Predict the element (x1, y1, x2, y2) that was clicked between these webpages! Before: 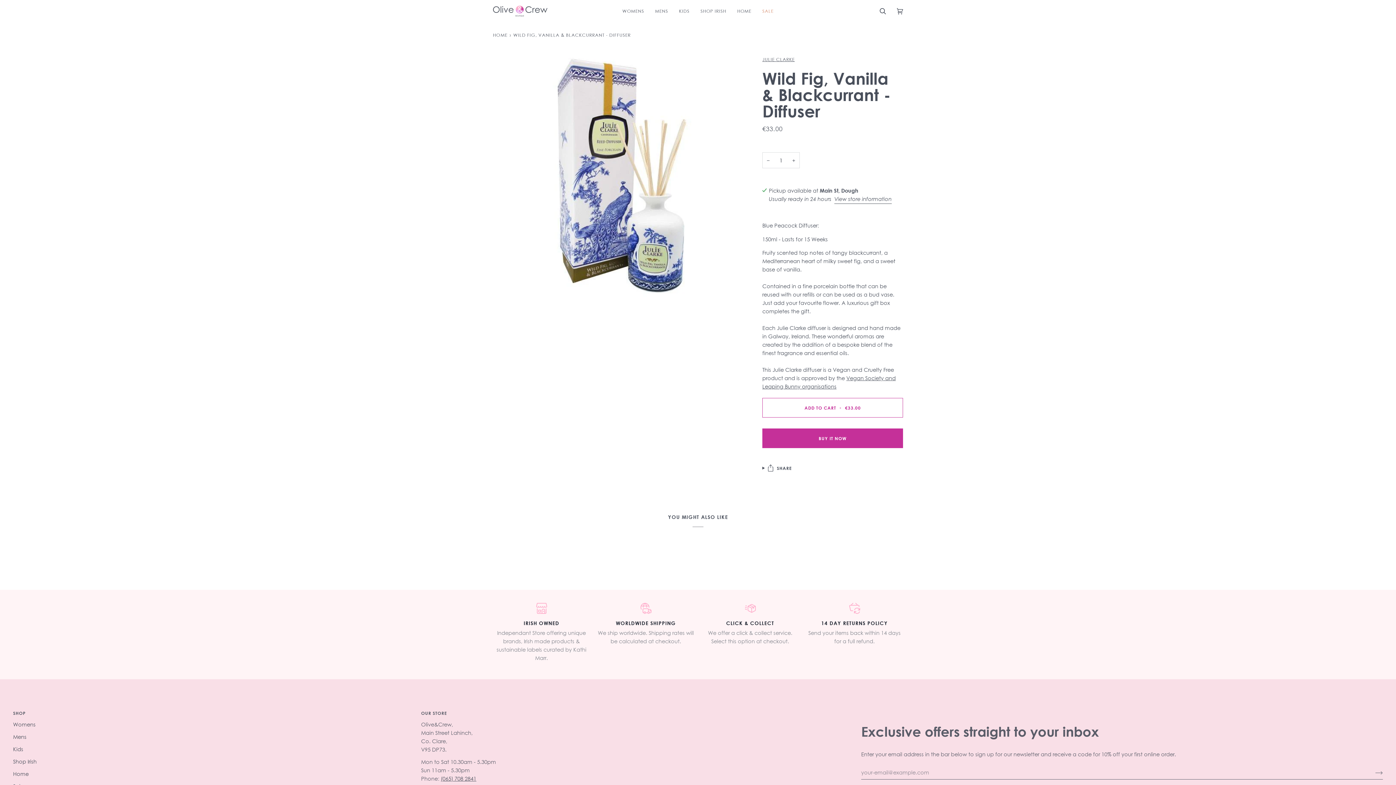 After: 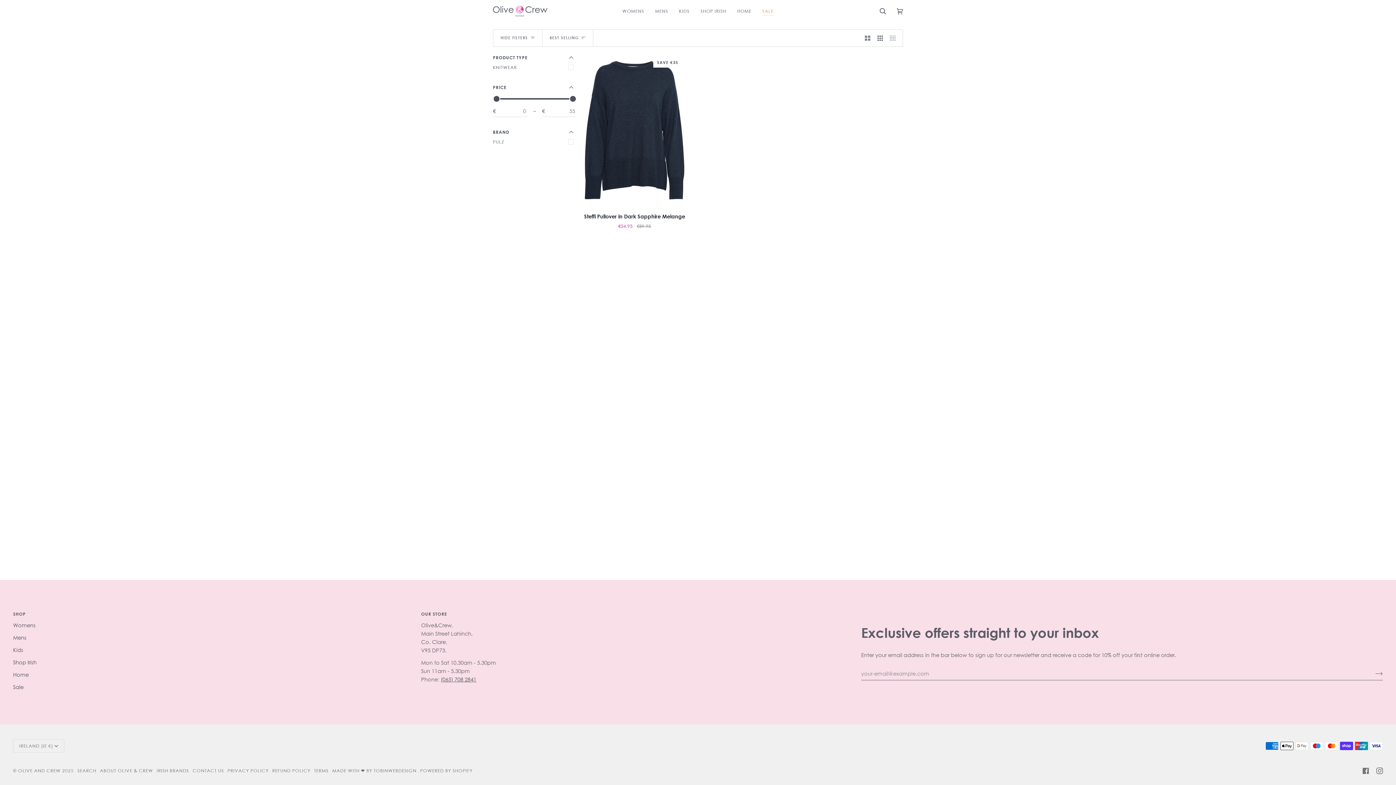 Action: label: SALE bbox: (757, 0, 779, 22)